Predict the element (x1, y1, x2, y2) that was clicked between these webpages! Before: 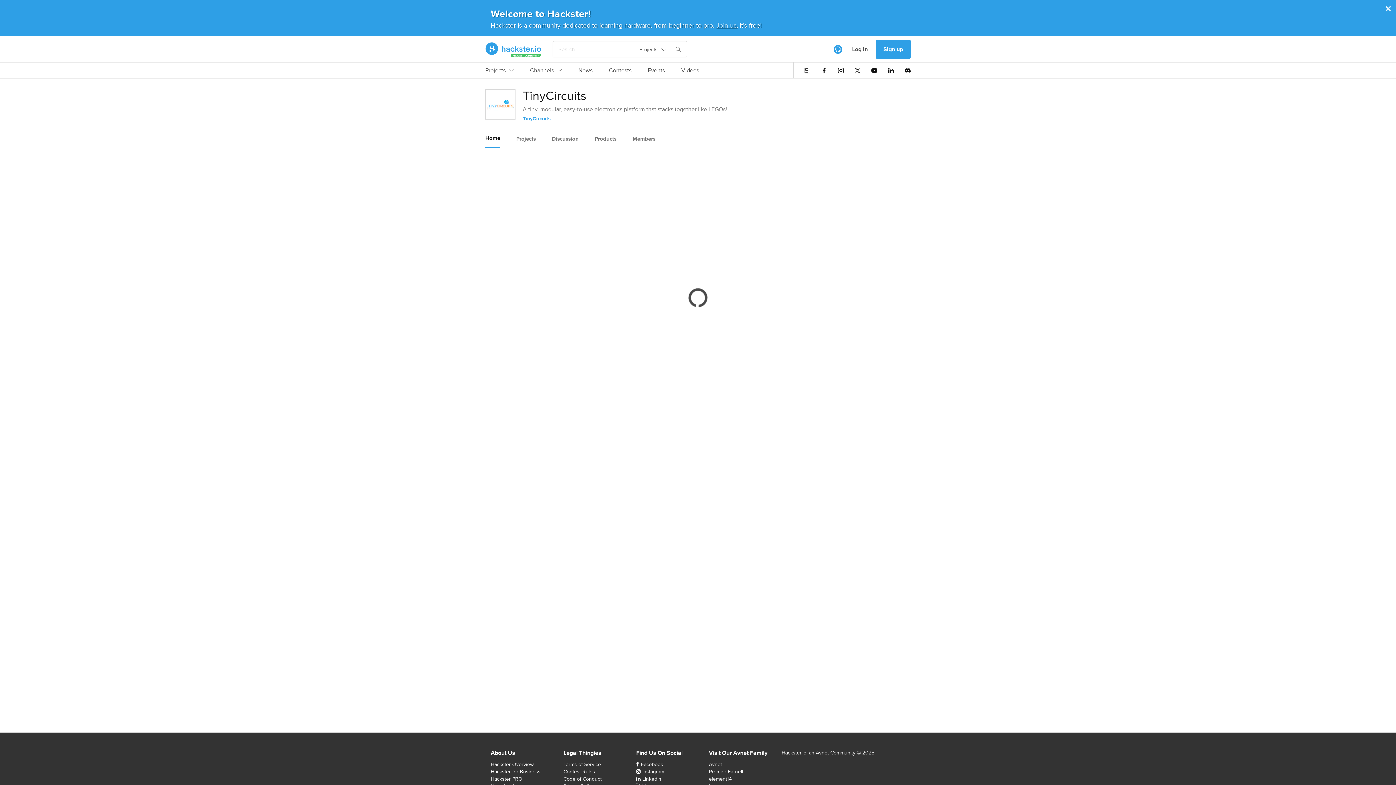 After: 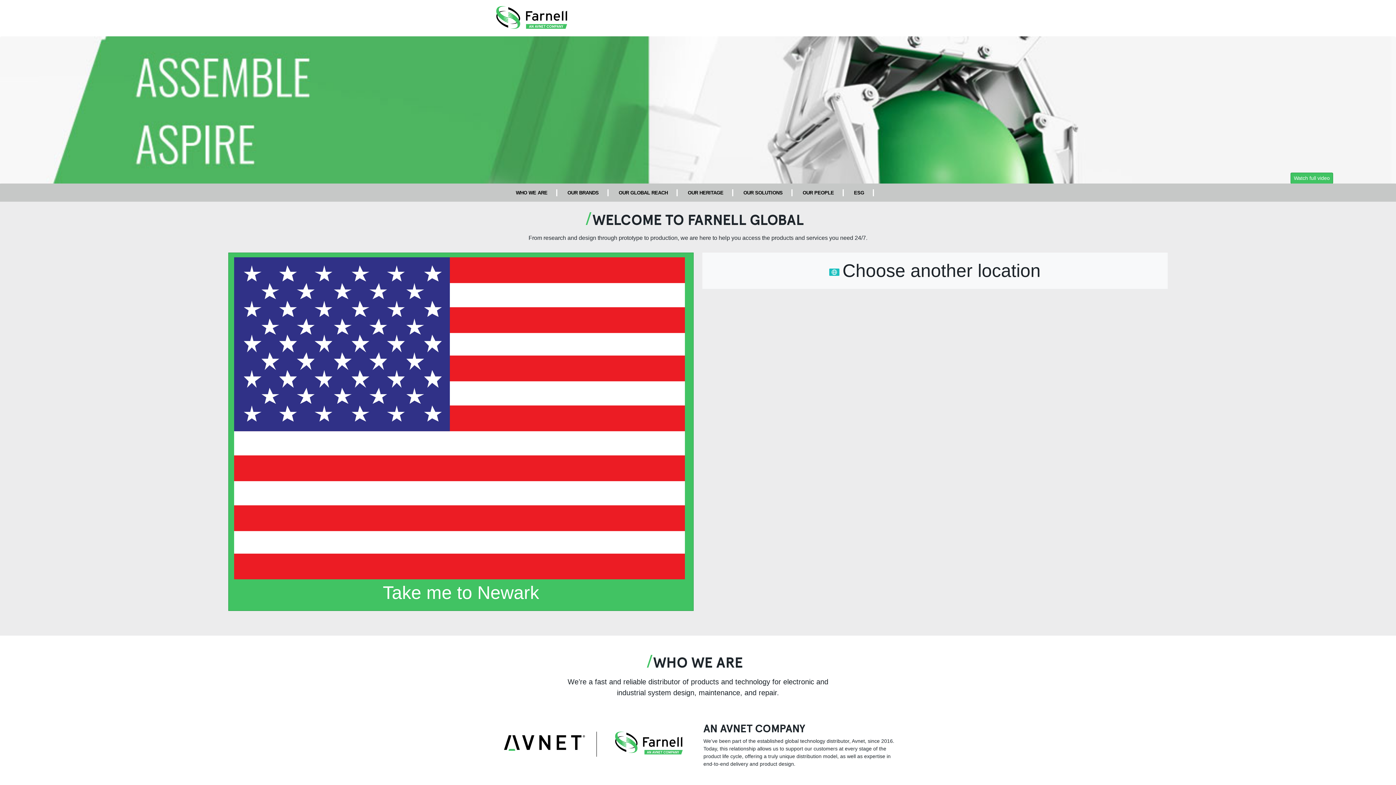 Action: label: Premier Farnell bbox: (709, 768, 743, 775)